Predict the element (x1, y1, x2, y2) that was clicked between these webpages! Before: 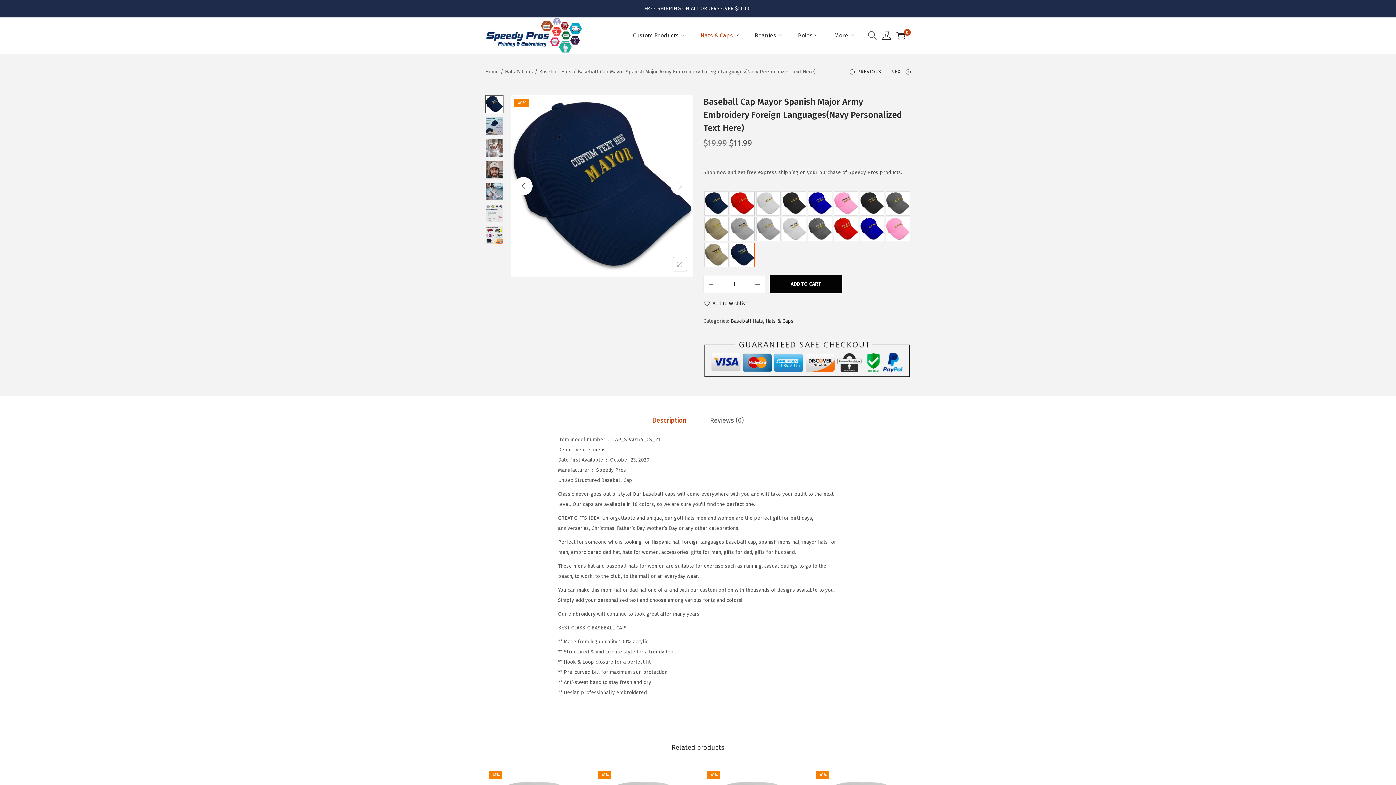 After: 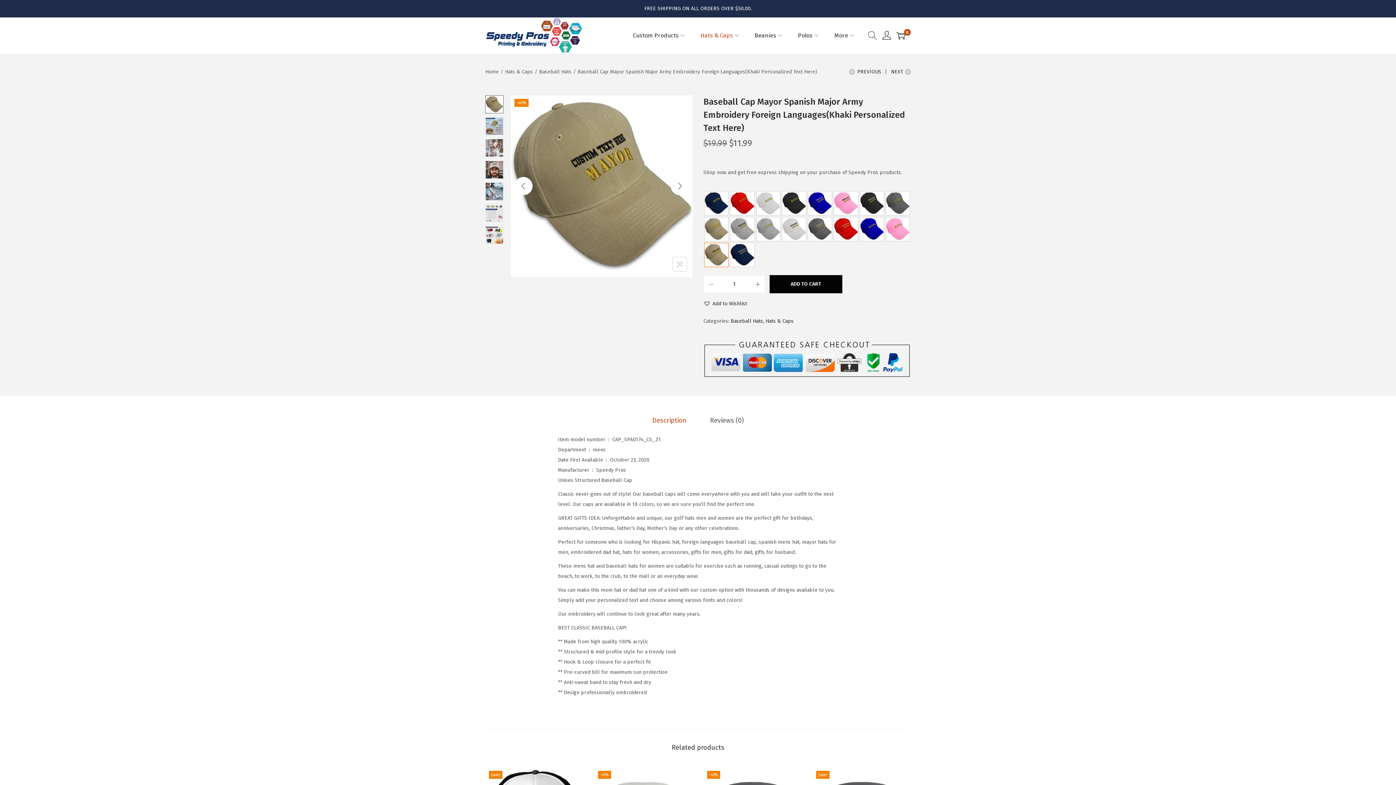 Action: bbox: (704, 242, 728, 267)